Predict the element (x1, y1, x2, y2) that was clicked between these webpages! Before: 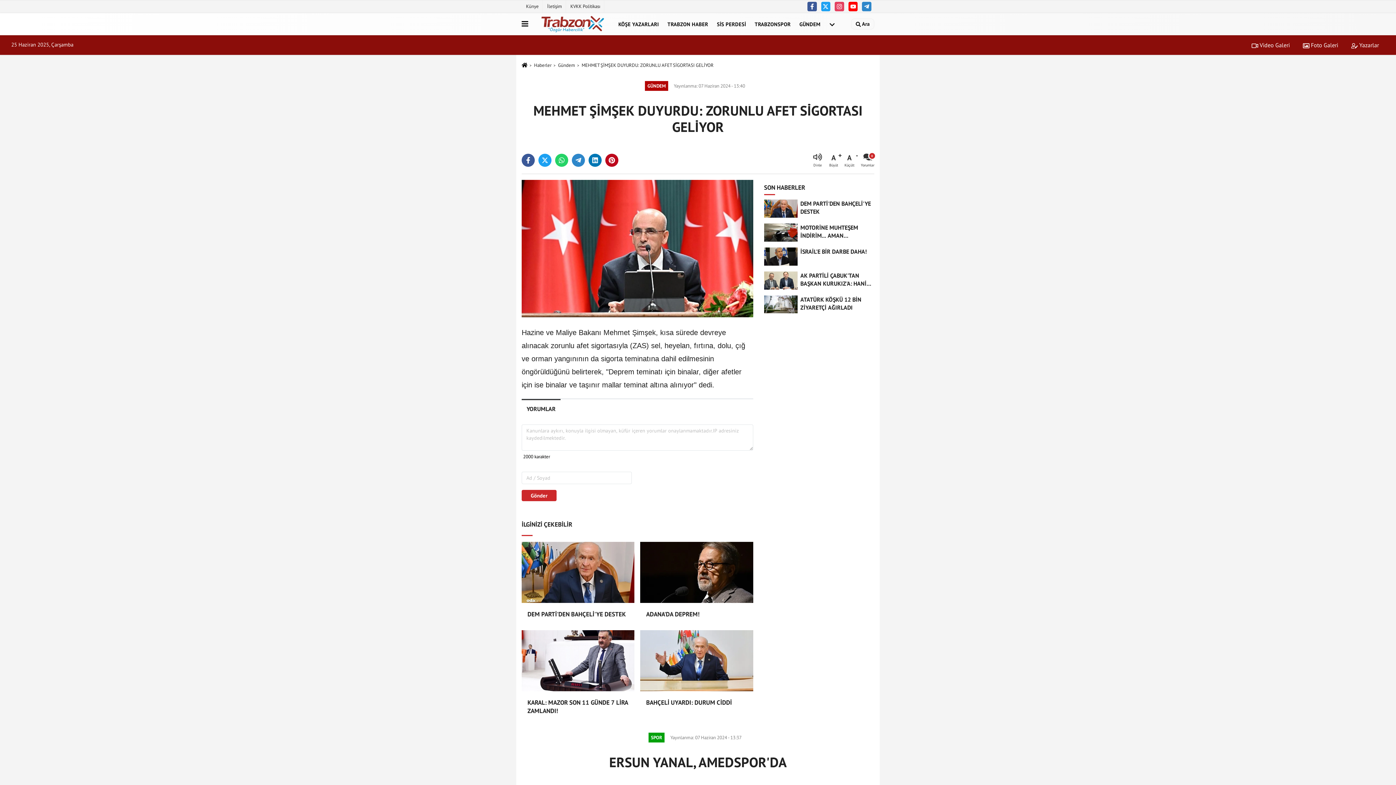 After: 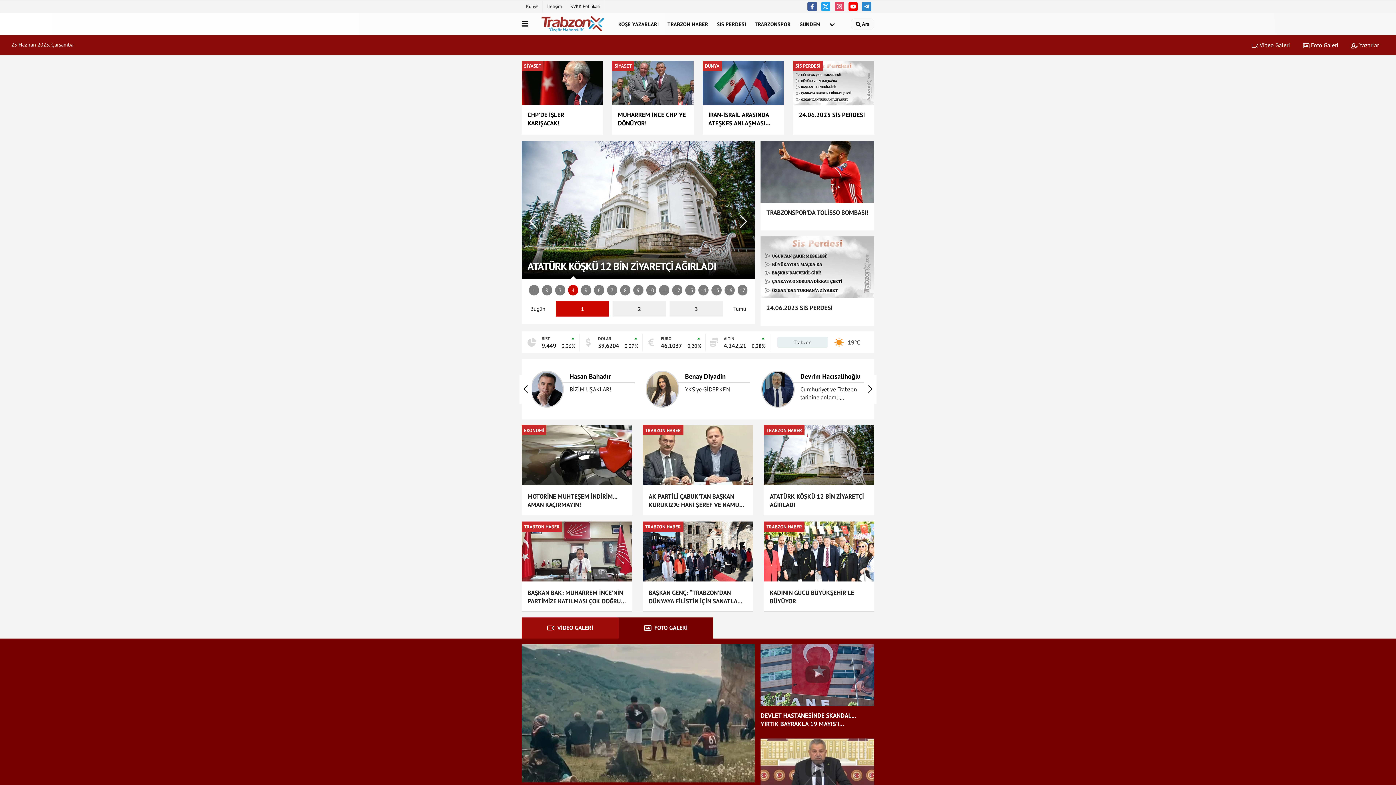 Action: bbox: (535, 14, 608, 33)